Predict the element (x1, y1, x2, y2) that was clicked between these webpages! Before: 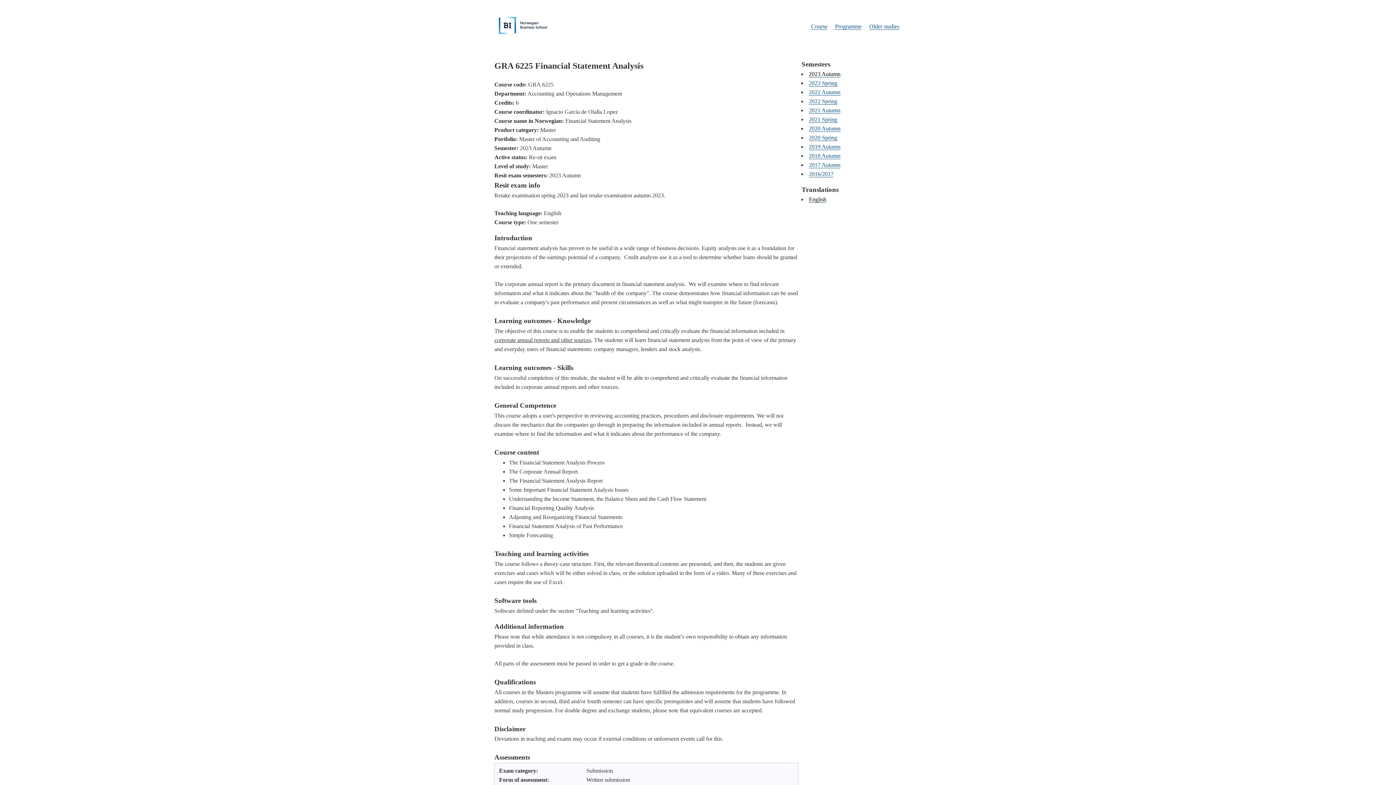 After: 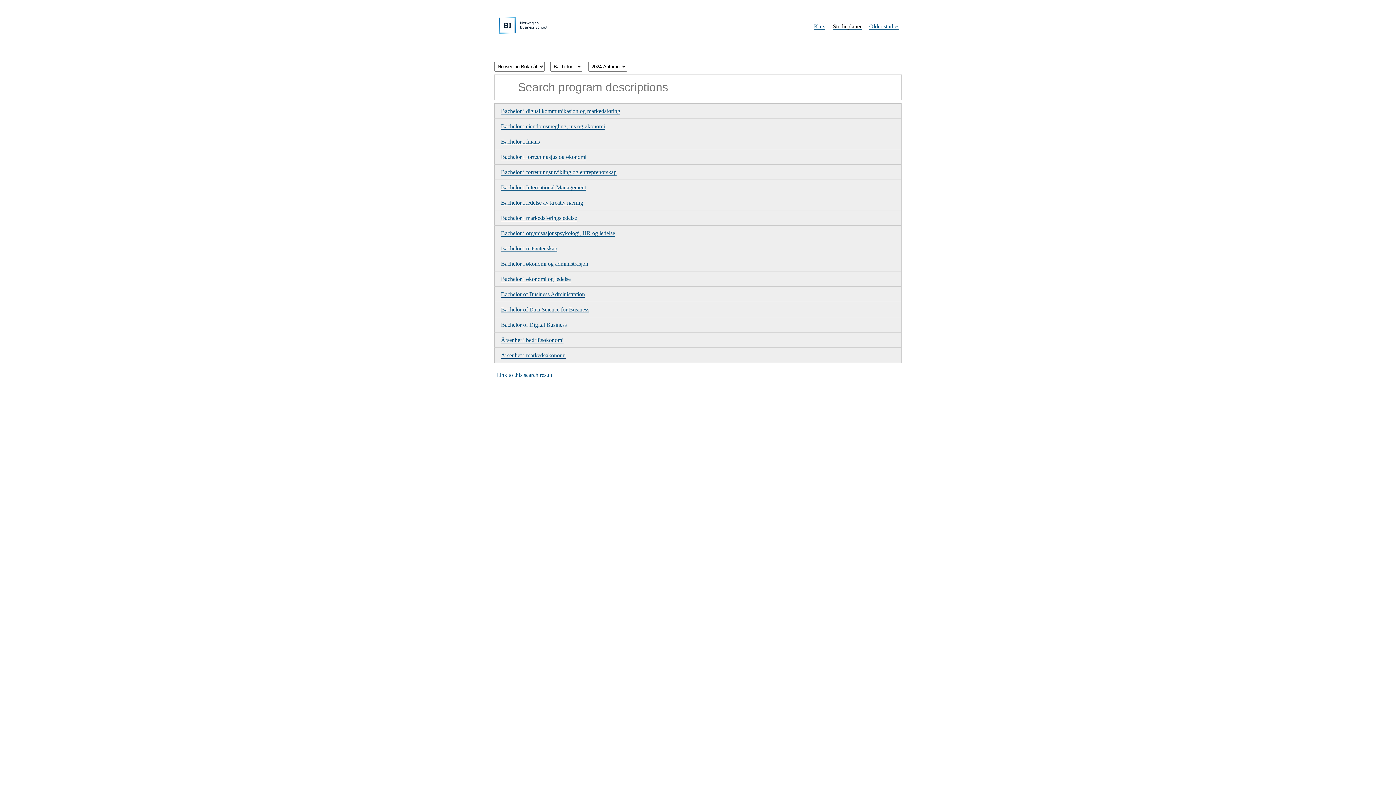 Action: bbox: (496, 29, 549, 35)